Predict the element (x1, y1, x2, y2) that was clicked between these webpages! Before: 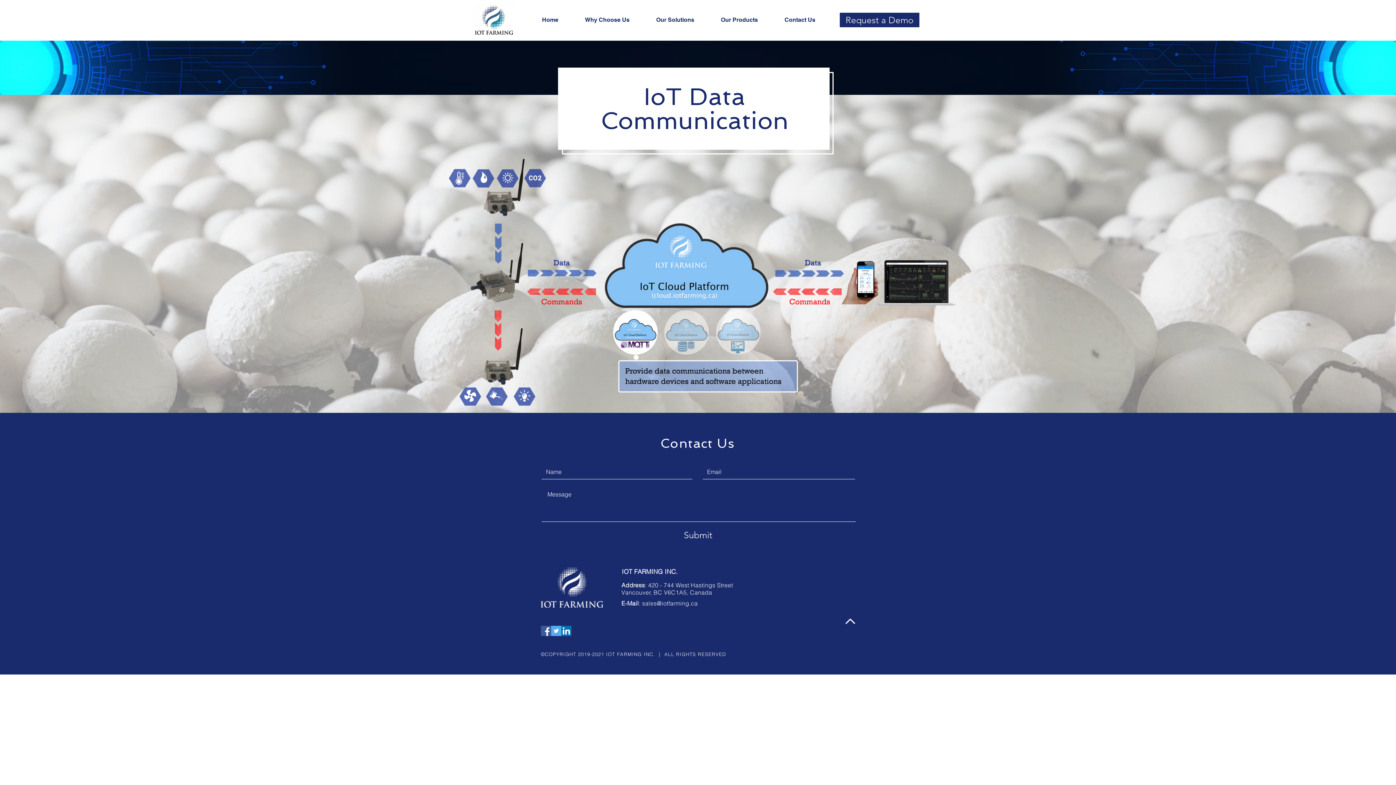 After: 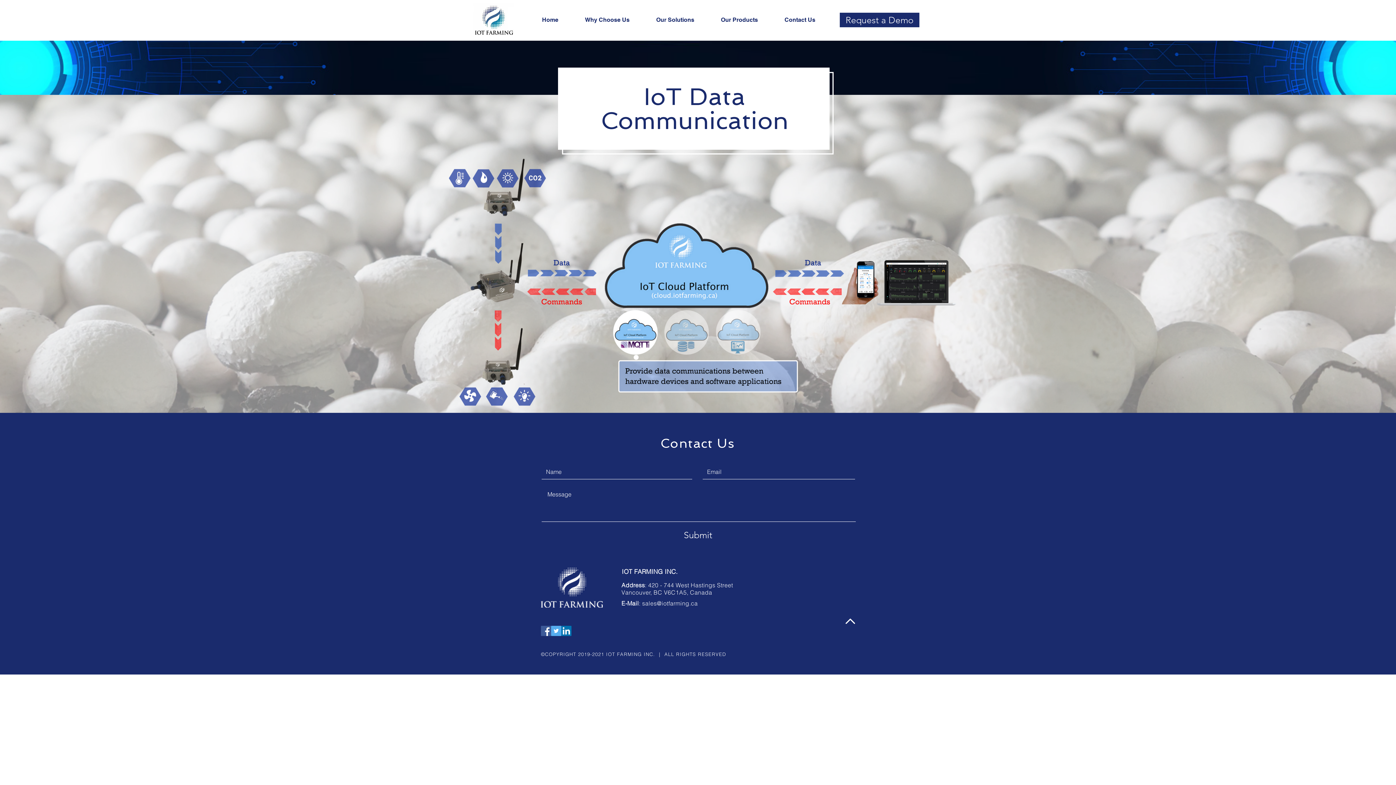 Action: bbox: (541, 626, 551, 636) label: Facebook